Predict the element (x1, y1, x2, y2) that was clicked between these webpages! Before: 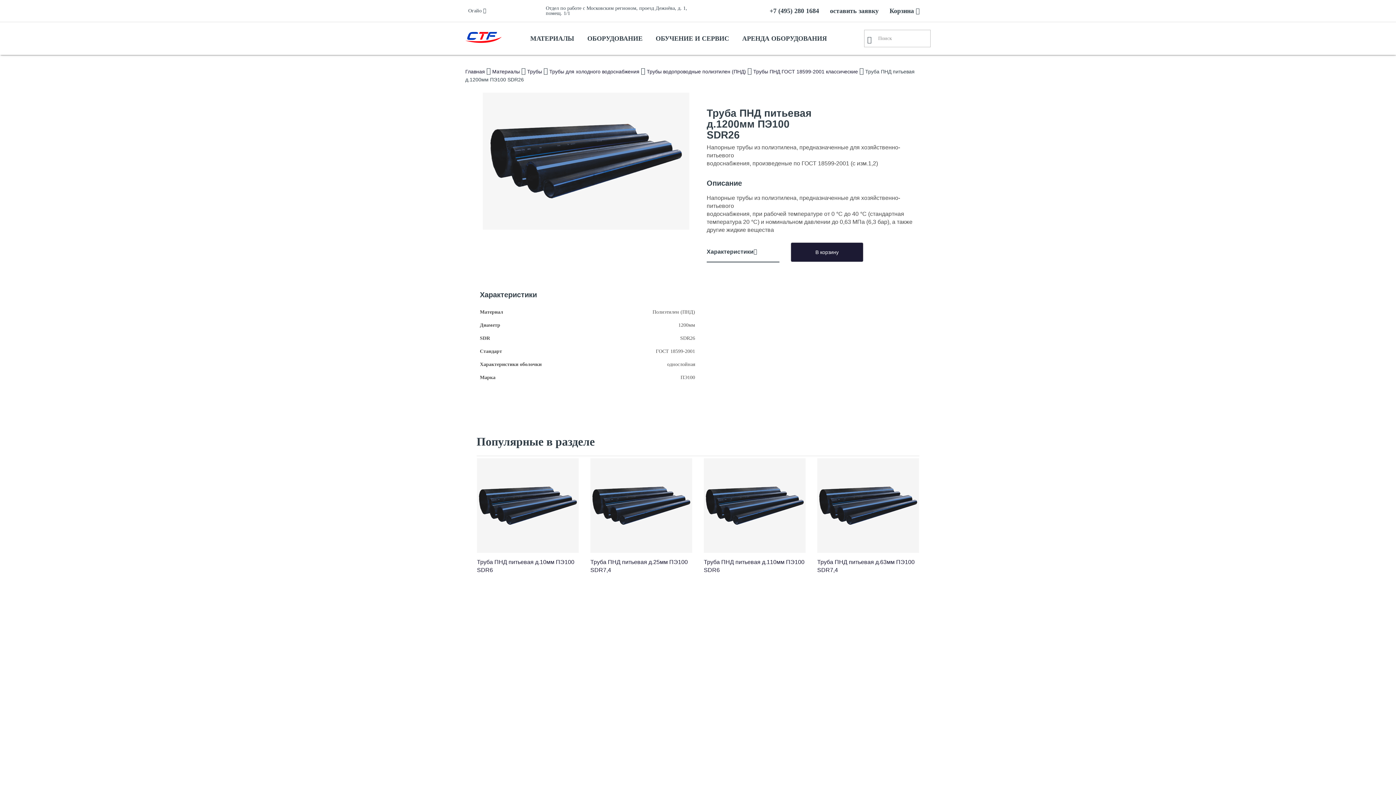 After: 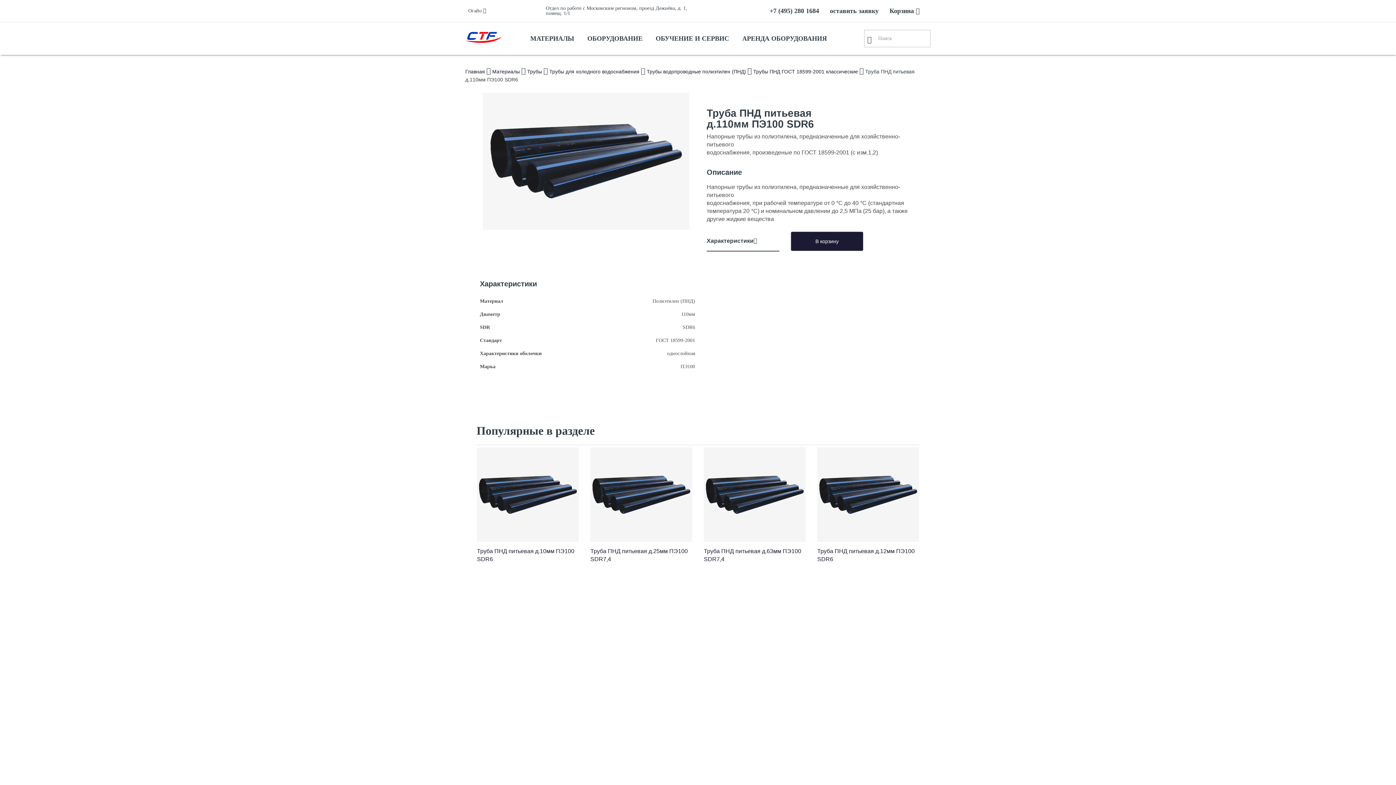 Action: bbox: (704, 458, 805, 553)